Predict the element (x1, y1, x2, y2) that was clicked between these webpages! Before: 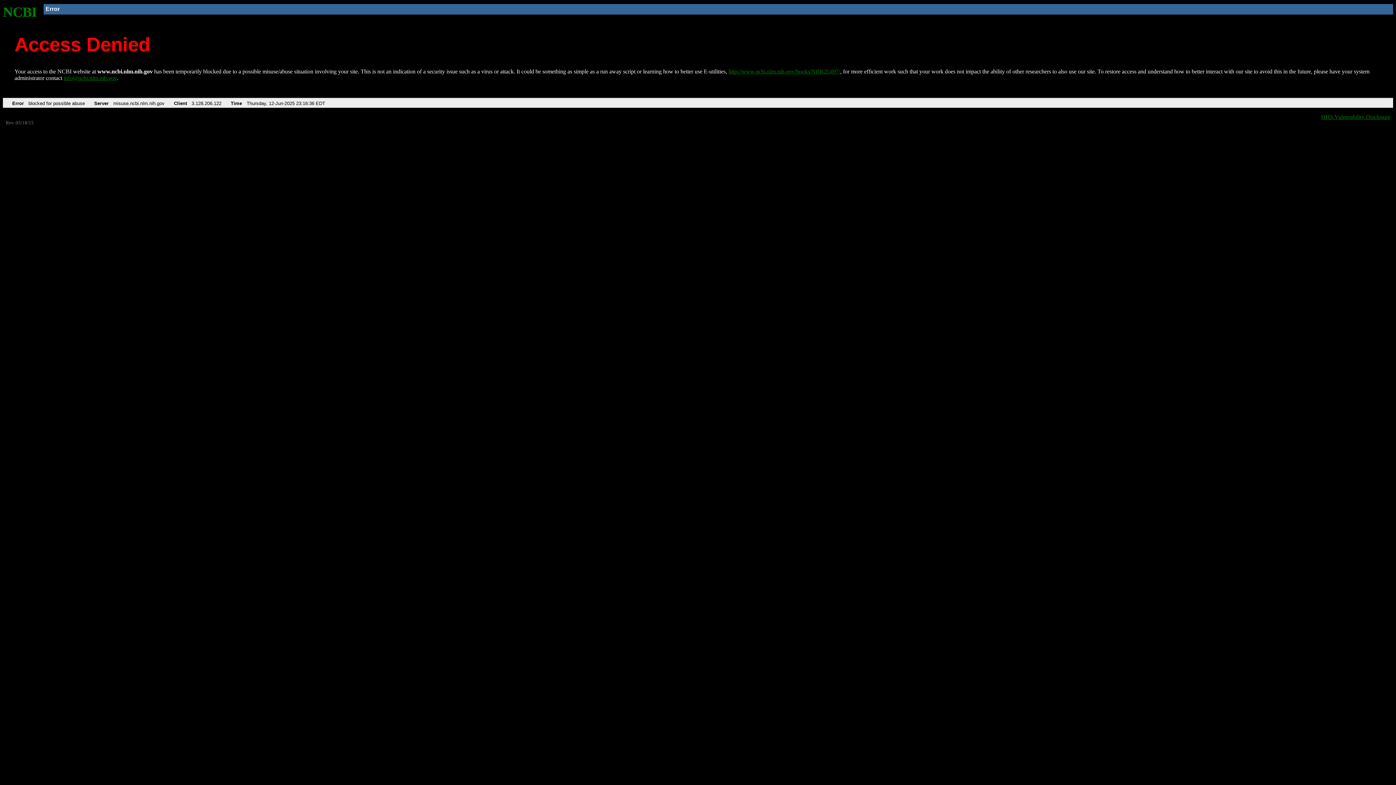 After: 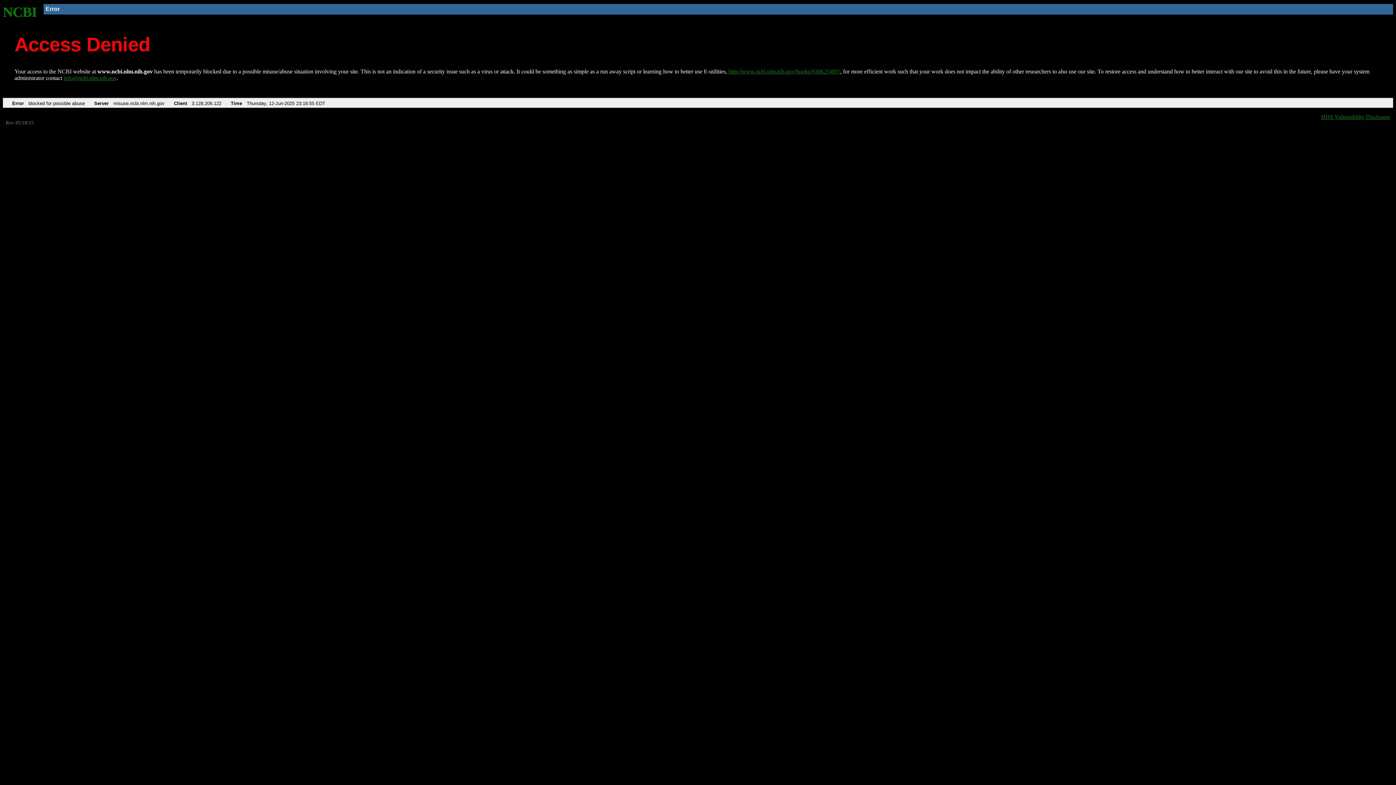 Action: bbox: (728, 68, 840, 74) label: http://www.ncbi.nlm.nih.gov/books/NBK25497/